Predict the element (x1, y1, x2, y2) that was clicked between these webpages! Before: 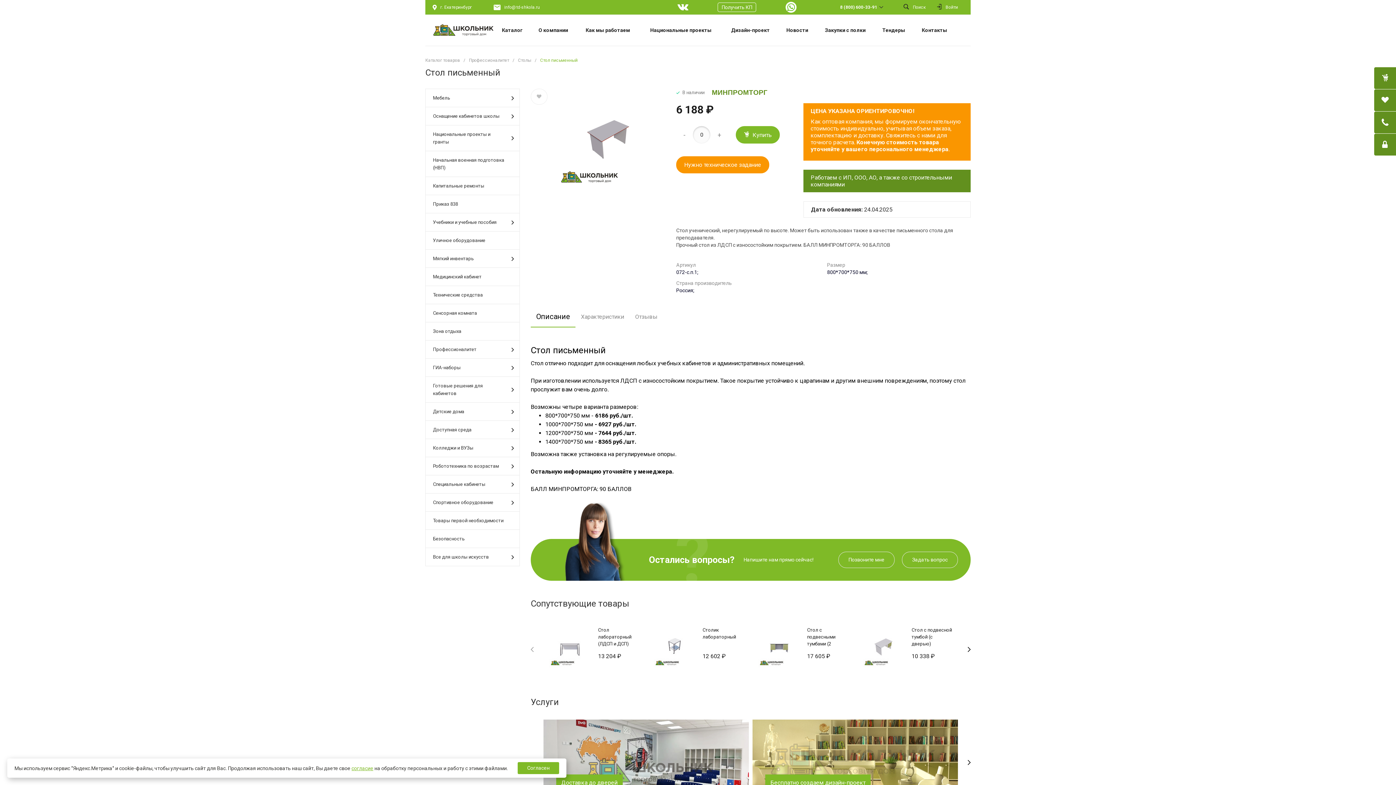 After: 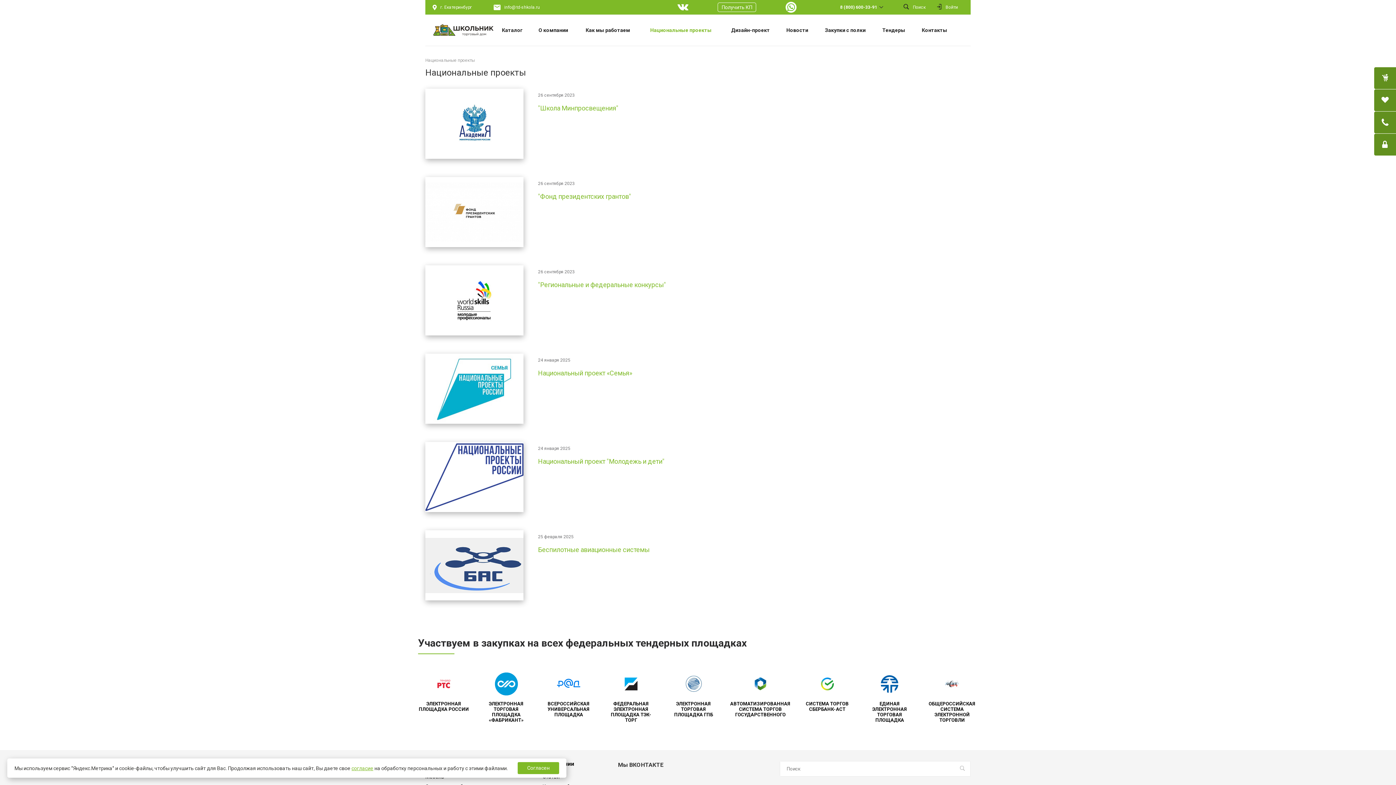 Action: label:  Национальные проекты bbox: (639, 14, 722, 45)